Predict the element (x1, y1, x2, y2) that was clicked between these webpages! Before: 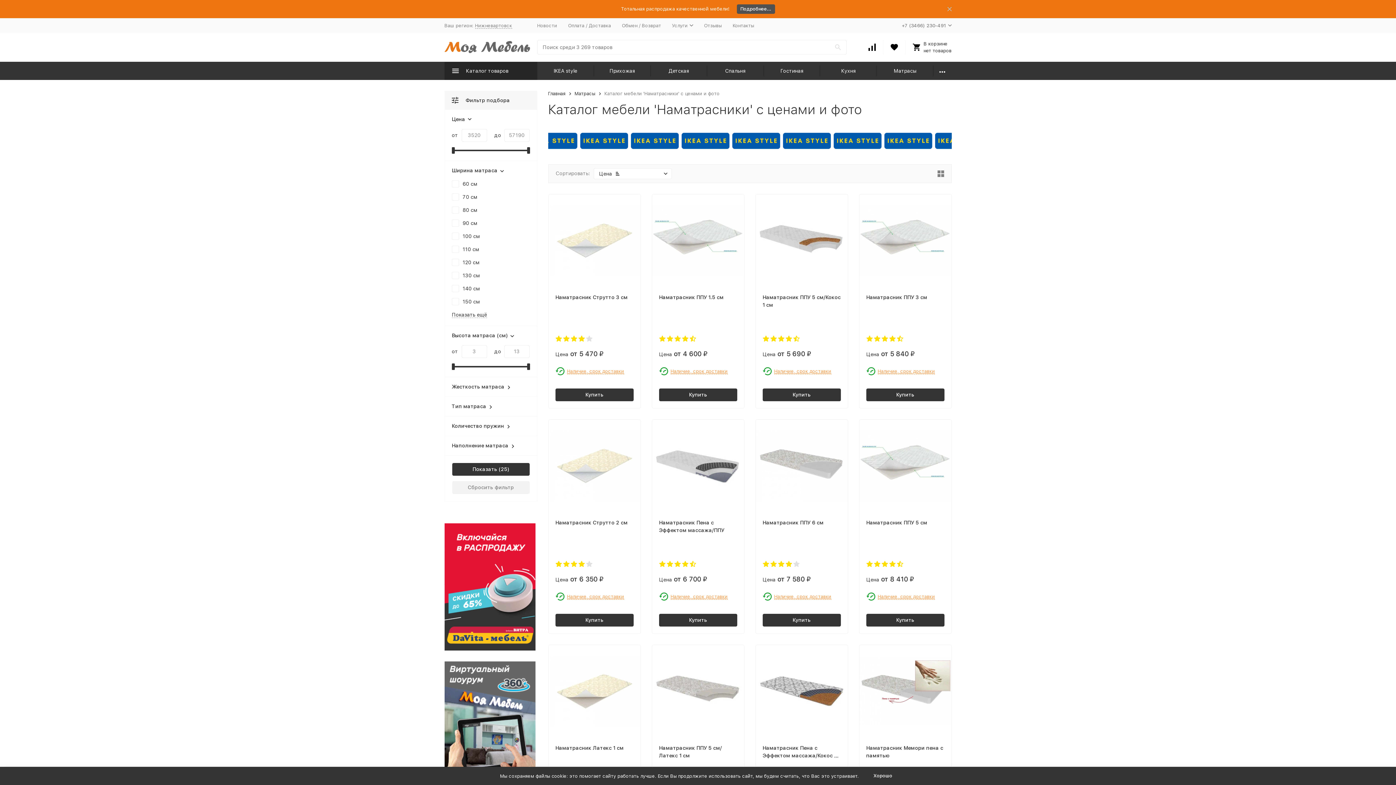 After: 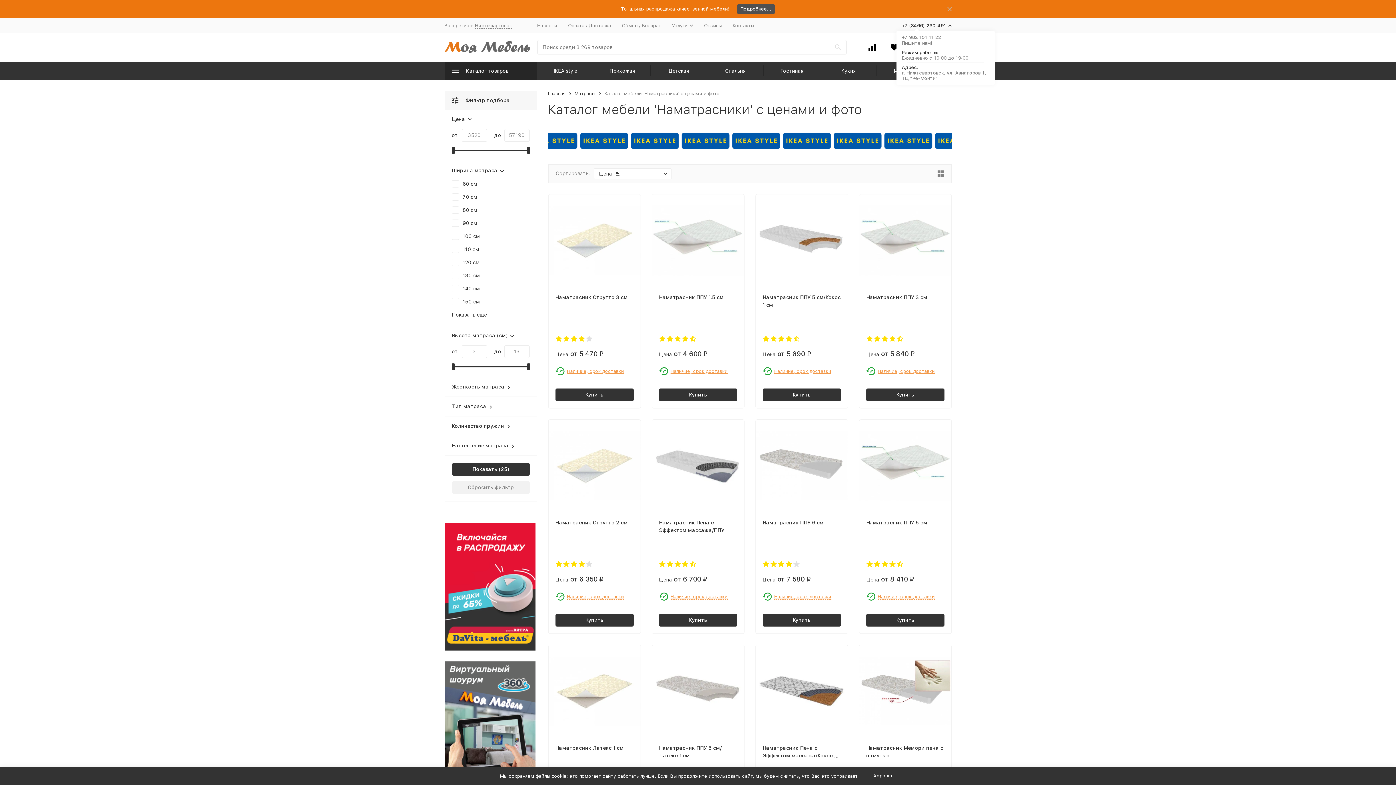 Action: bbox: (902, 22, 951, 28) label: +7 (3466) 230-491